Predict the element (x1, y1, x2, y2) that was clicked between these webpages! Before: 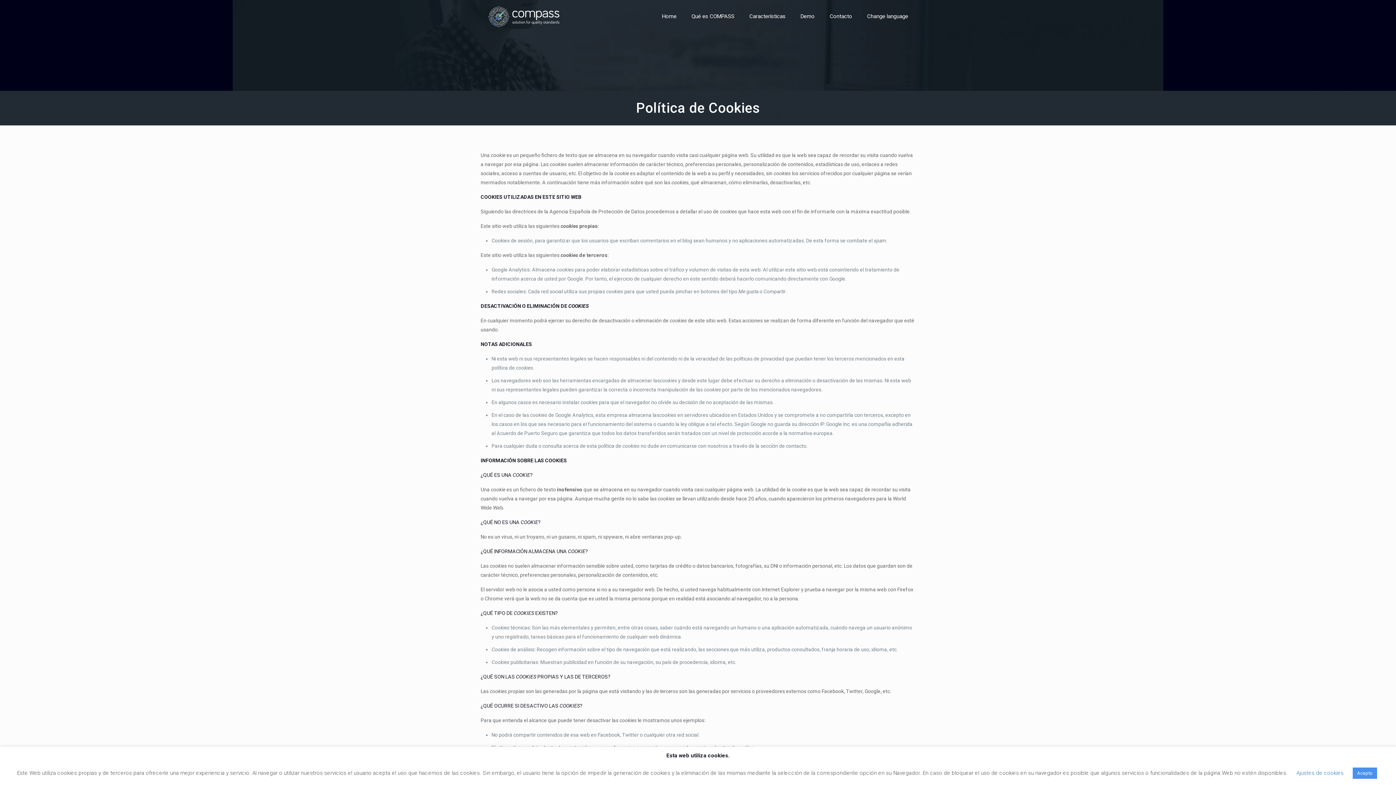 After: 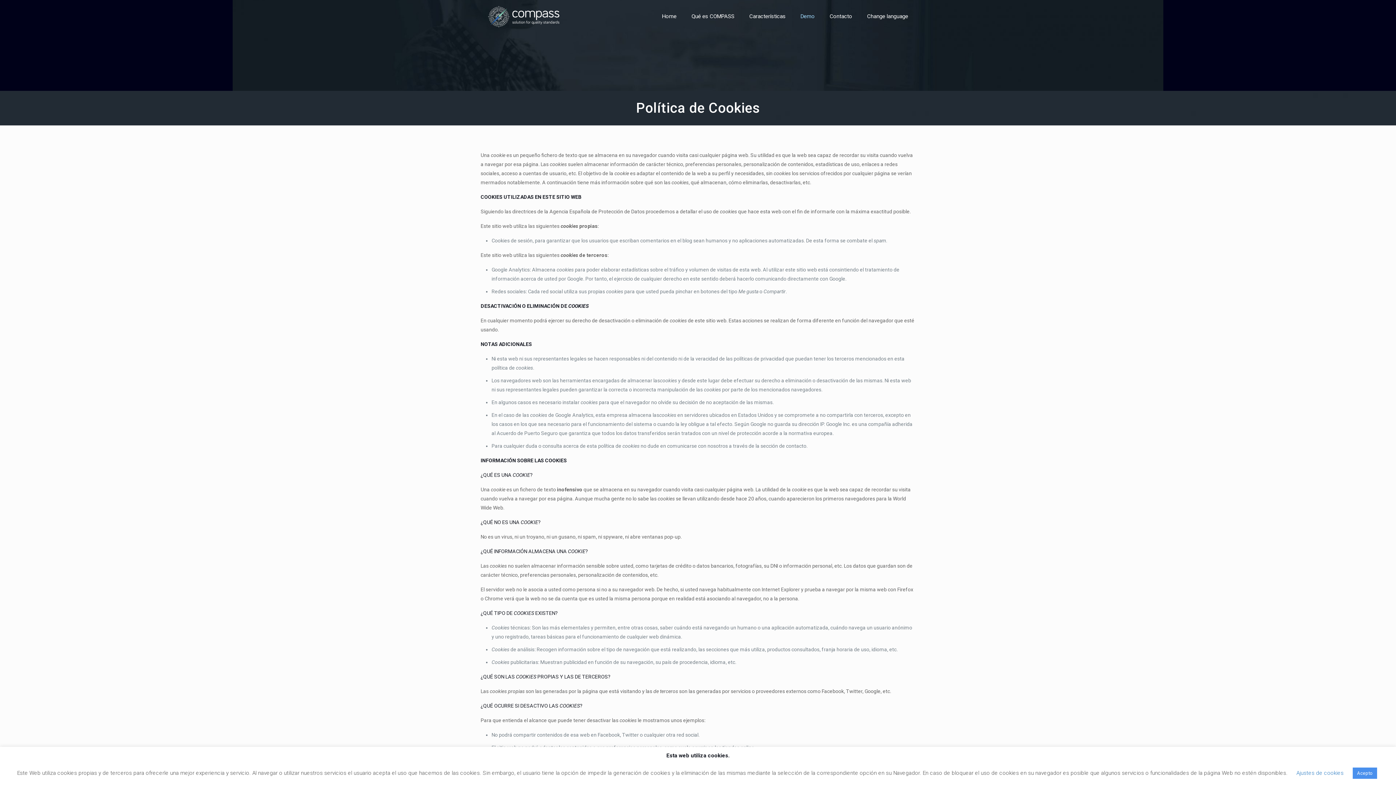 Action: bbox: (793, 0, 822, 32) label: Demo